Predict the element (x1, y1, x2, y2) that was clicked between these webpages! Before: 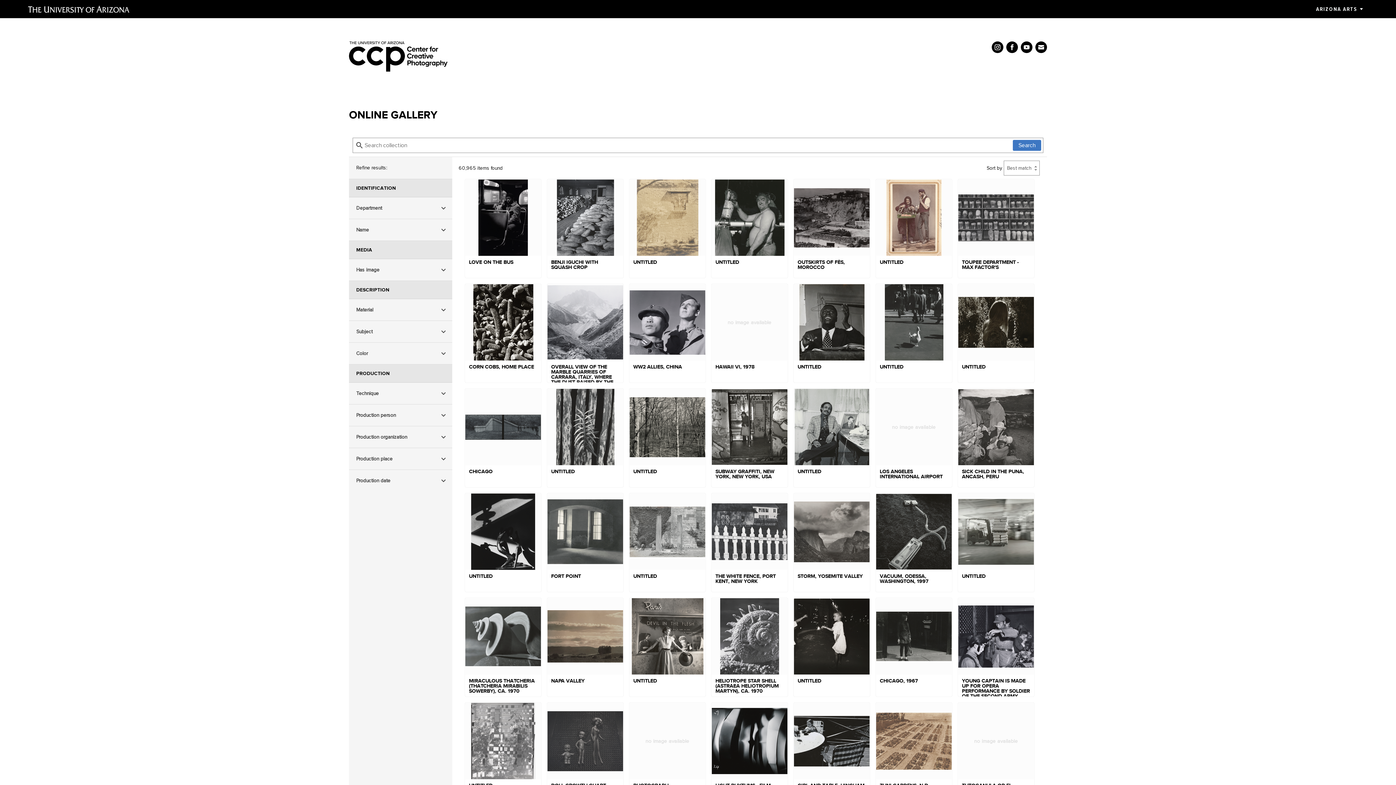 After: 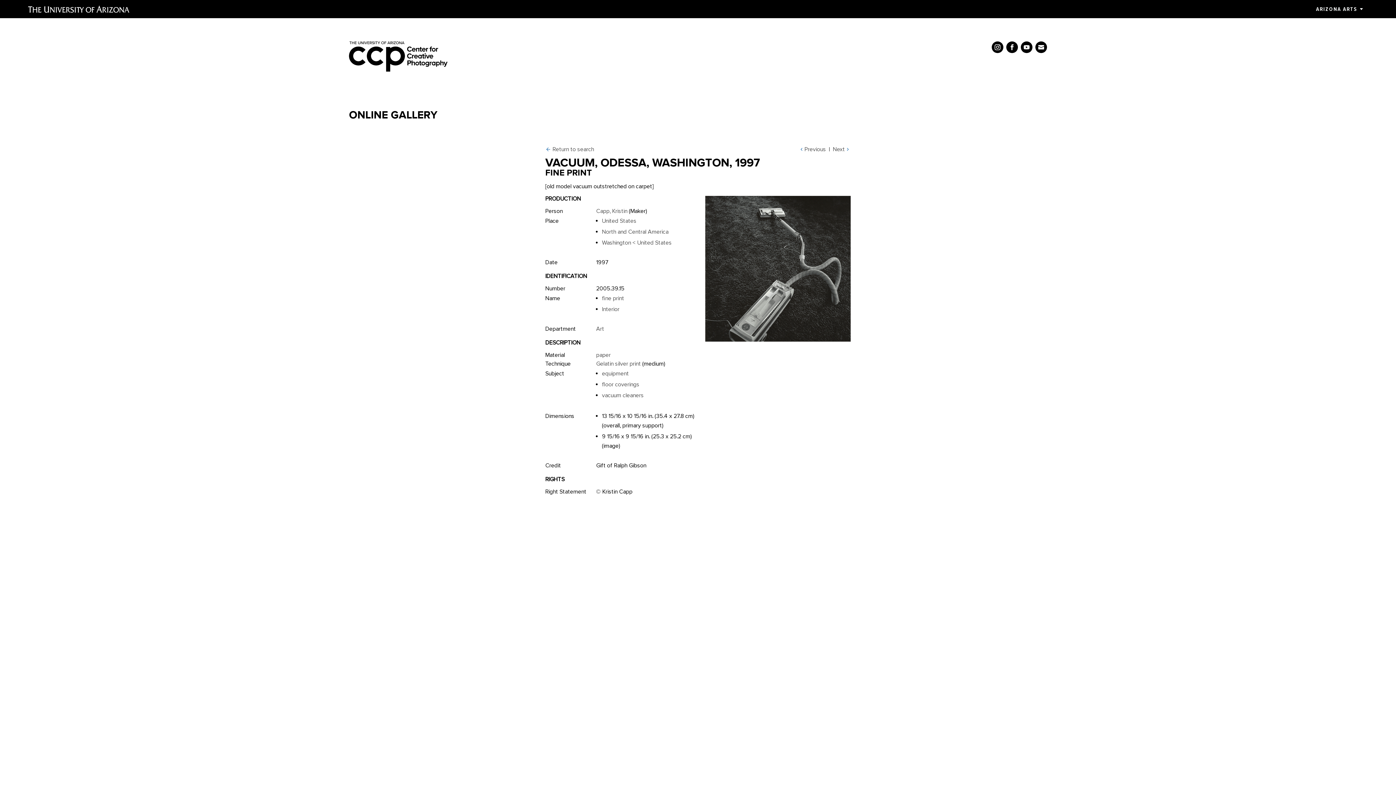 Action: bbox: (876, 493, 952, 592) label: VACUUM, ODESSA, WASHINGTON, 1997